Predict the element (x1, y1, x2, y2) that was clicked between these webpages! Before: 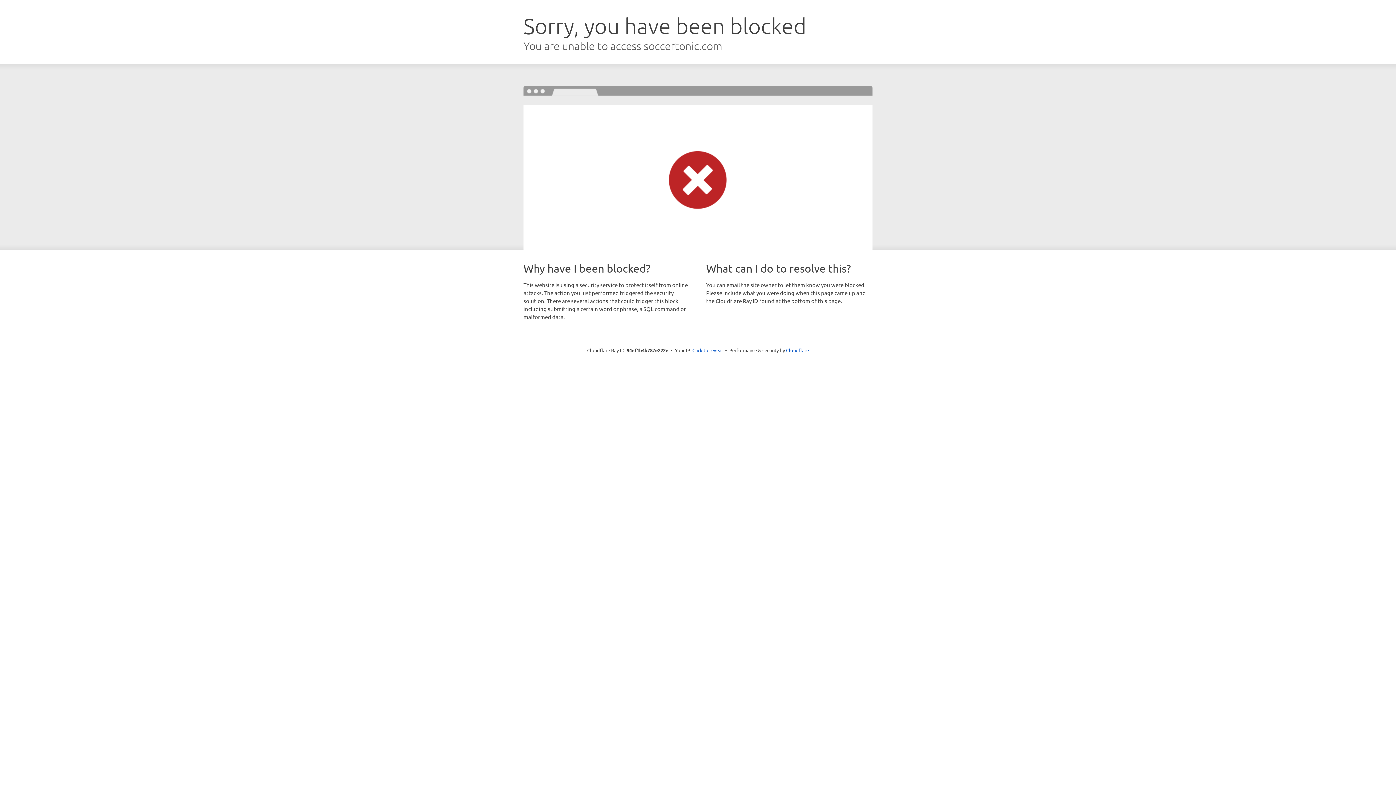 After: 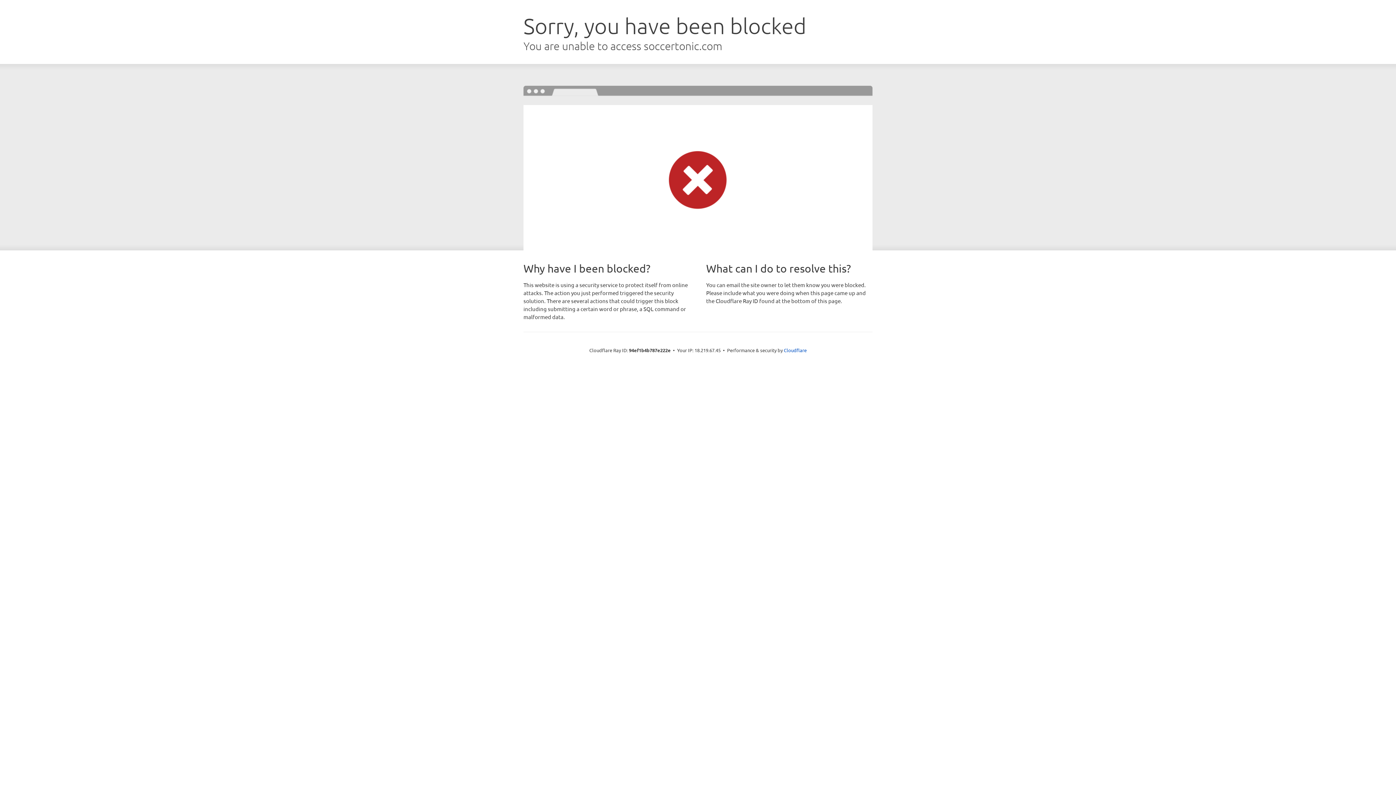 Action: label: Click to reveal bbox: (692, 346, 723, 353)